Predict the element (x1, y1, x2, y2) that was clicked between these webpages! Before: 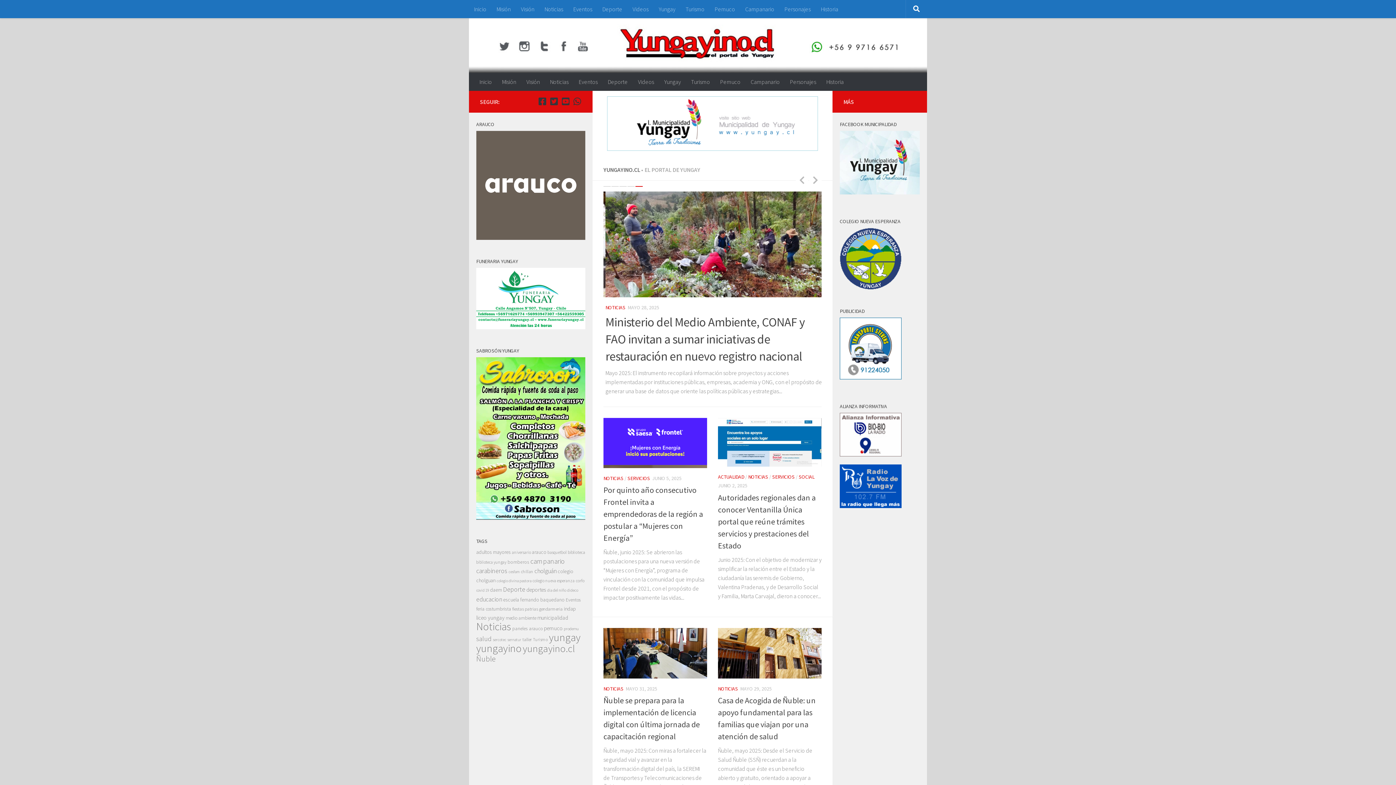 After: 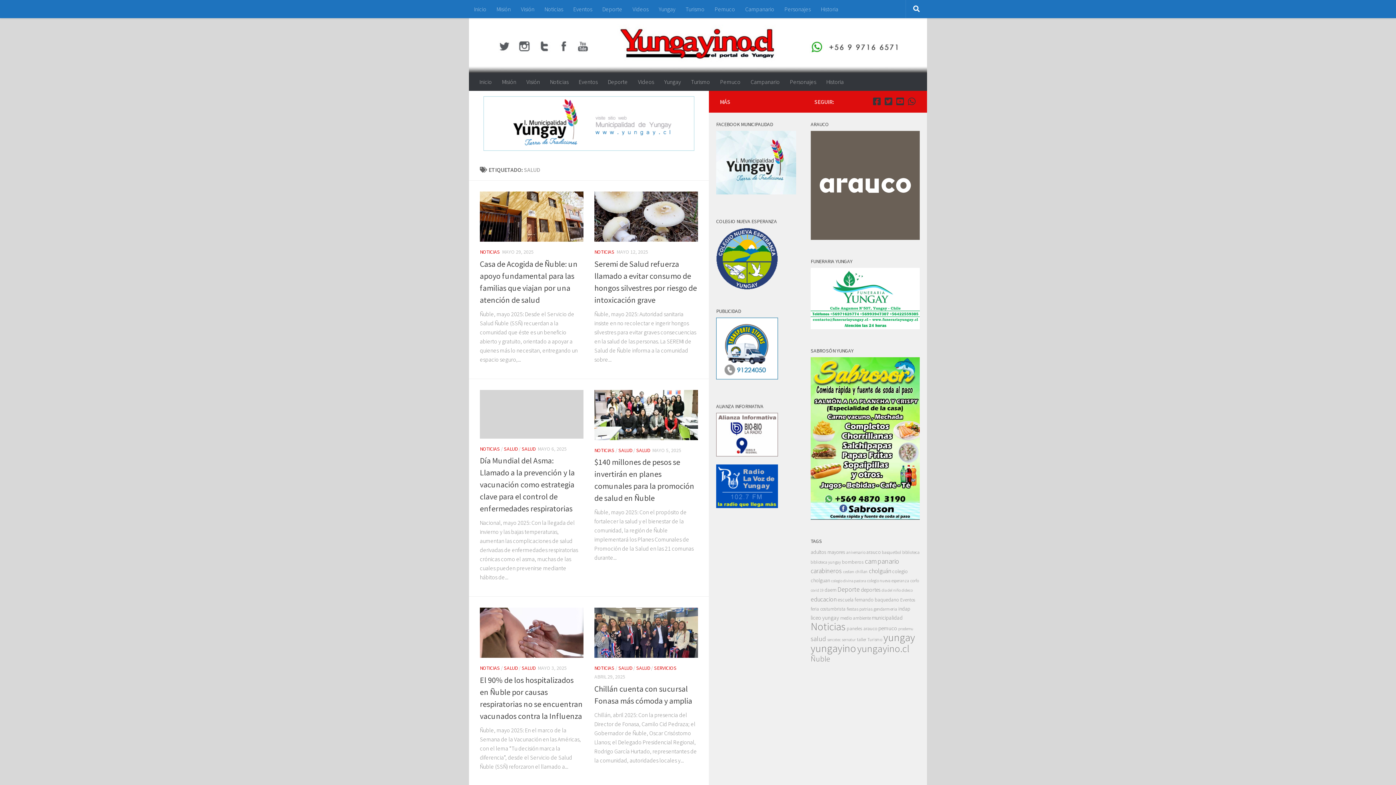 Action: label: salud (268 elementos) bbox: (476, 634, 492, 643)